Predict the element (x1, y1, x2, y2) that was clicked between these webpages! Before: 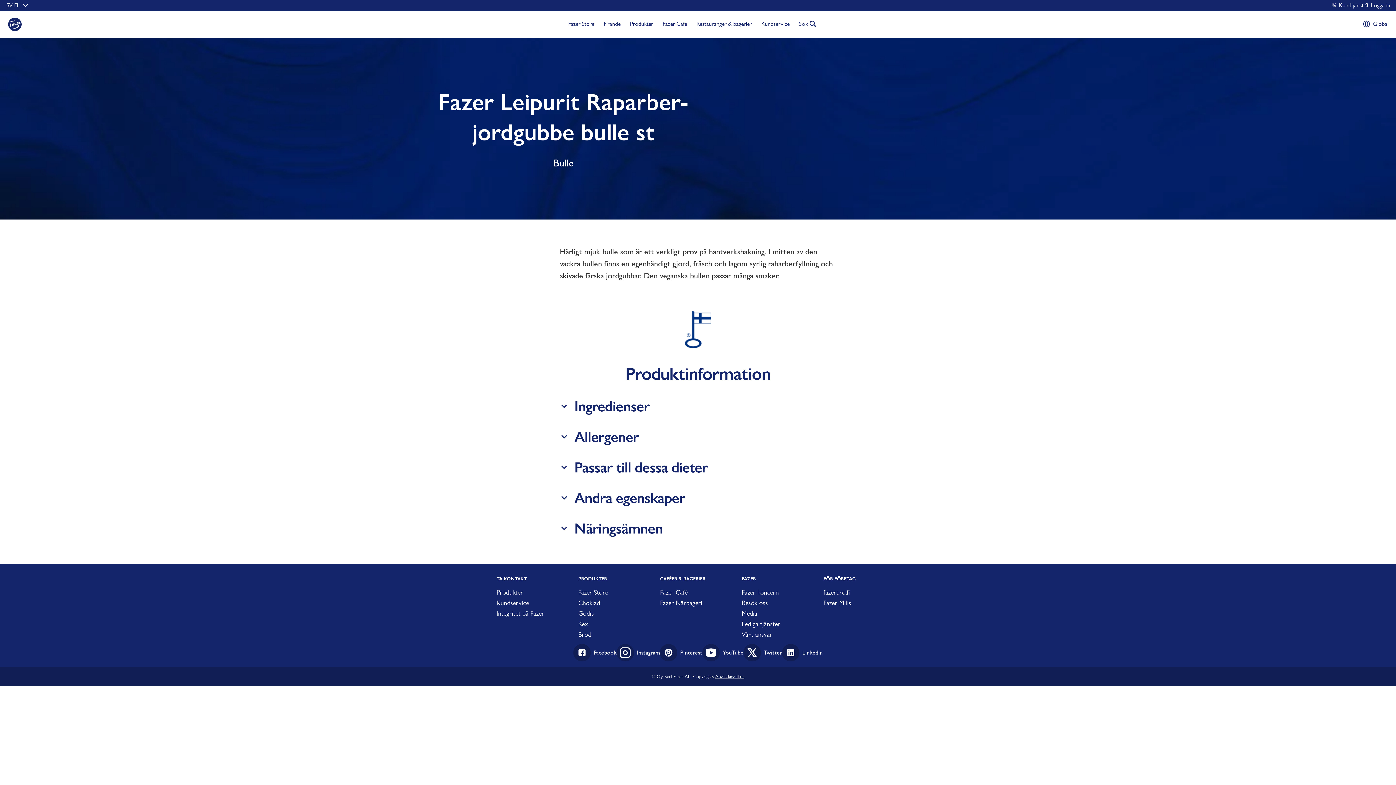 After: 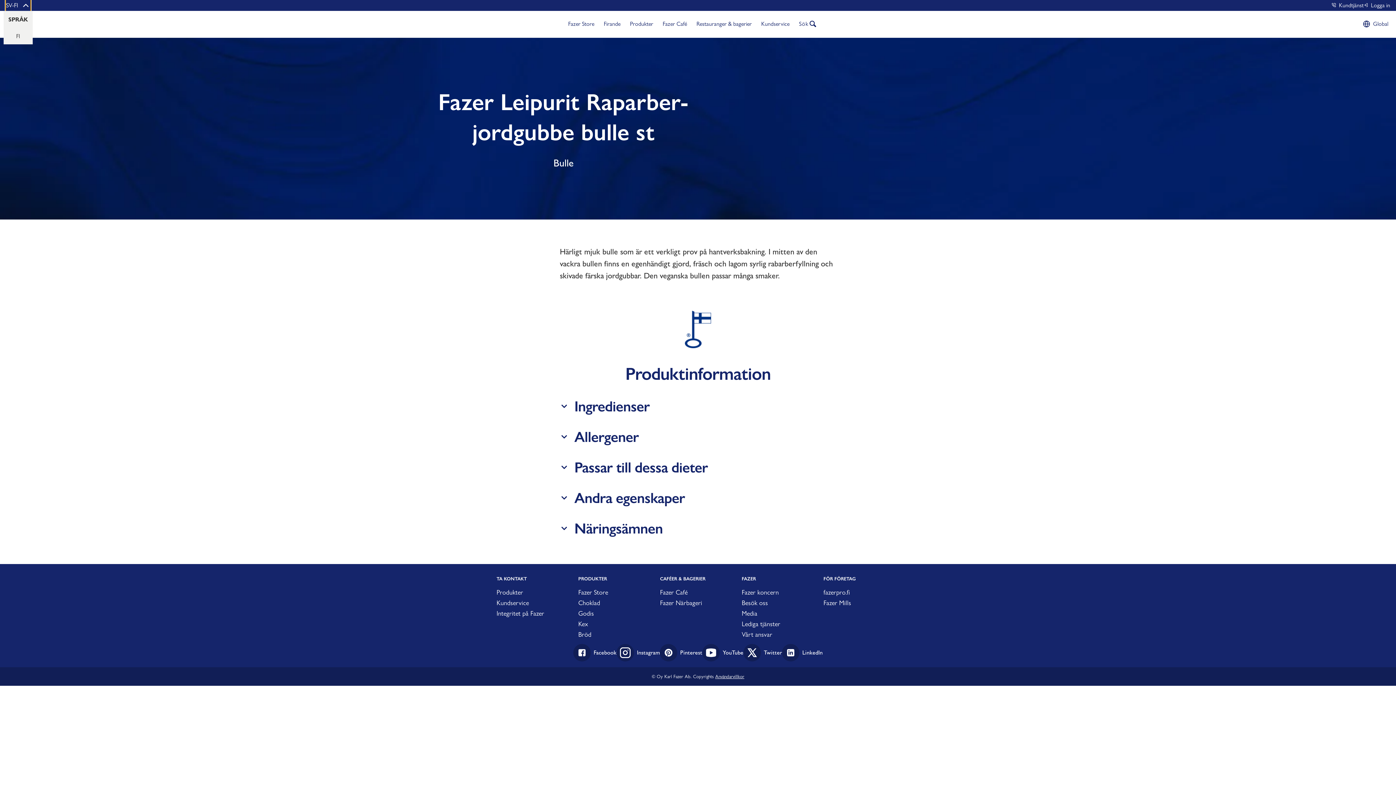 Action: bbox: (5, -2, 30, 13) label: SV-FI